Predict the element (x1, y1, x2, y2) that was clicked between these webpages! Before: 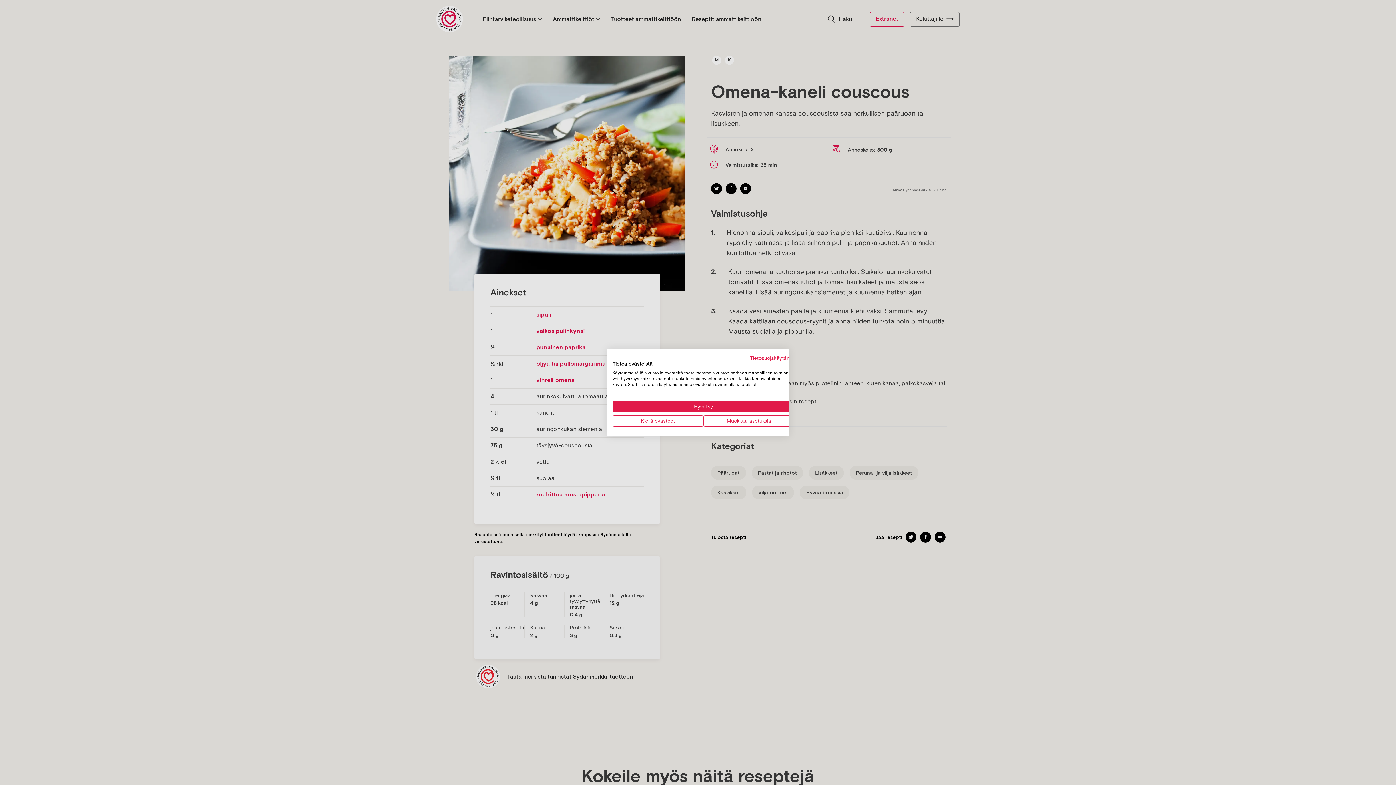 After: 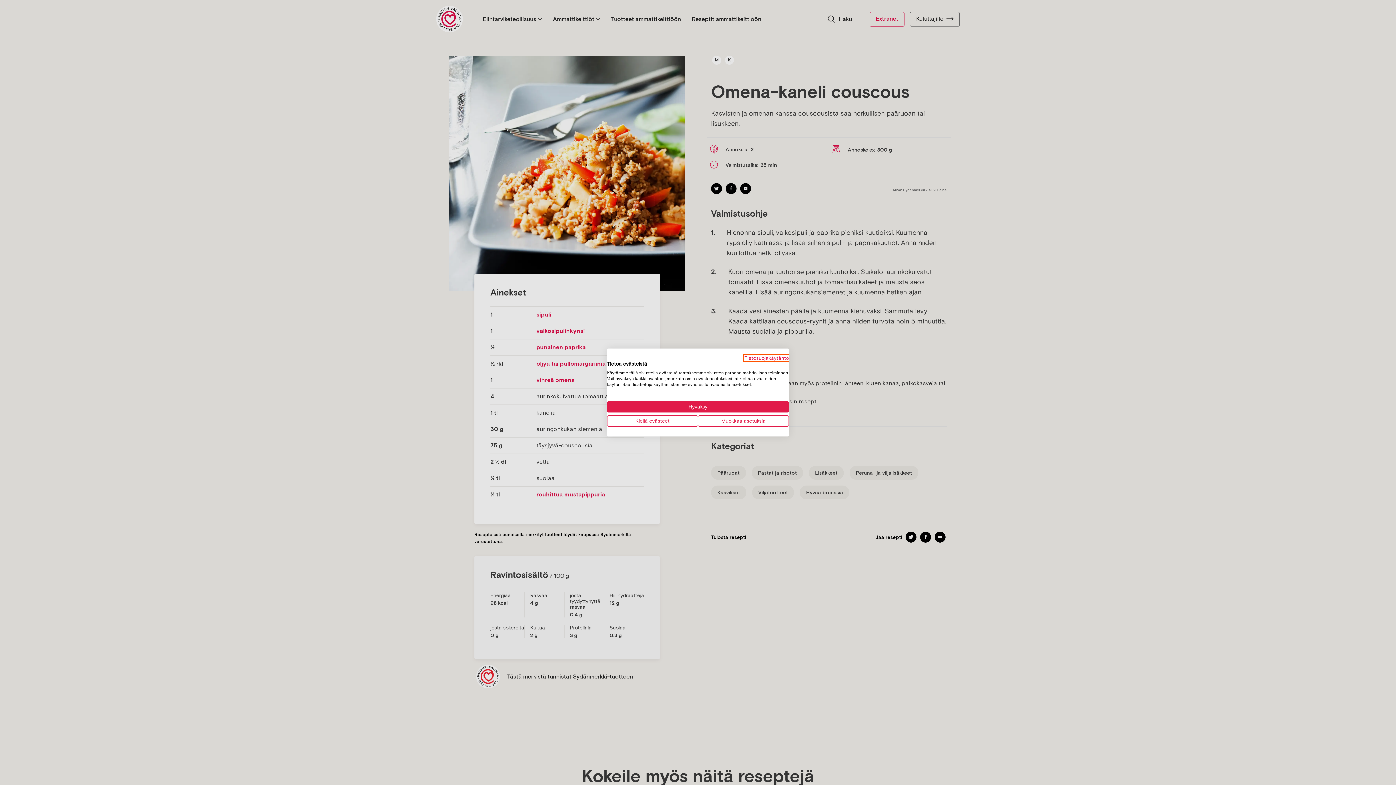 Action: bbox: (750, 355, 794, 361) label: Tietosuojakäytäntö. Ulkoinen linkki. Avautuu uuteen välilehteen tai ikkunaan.